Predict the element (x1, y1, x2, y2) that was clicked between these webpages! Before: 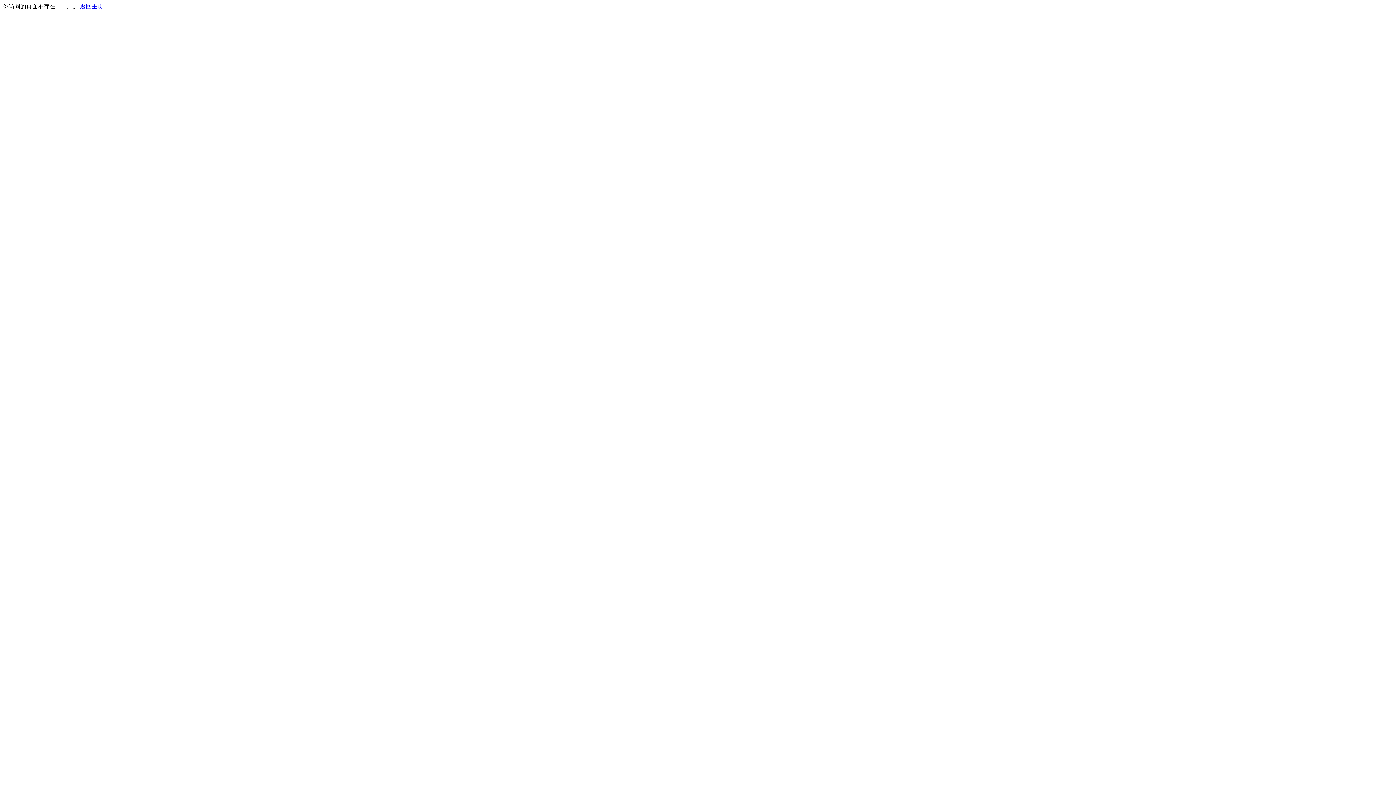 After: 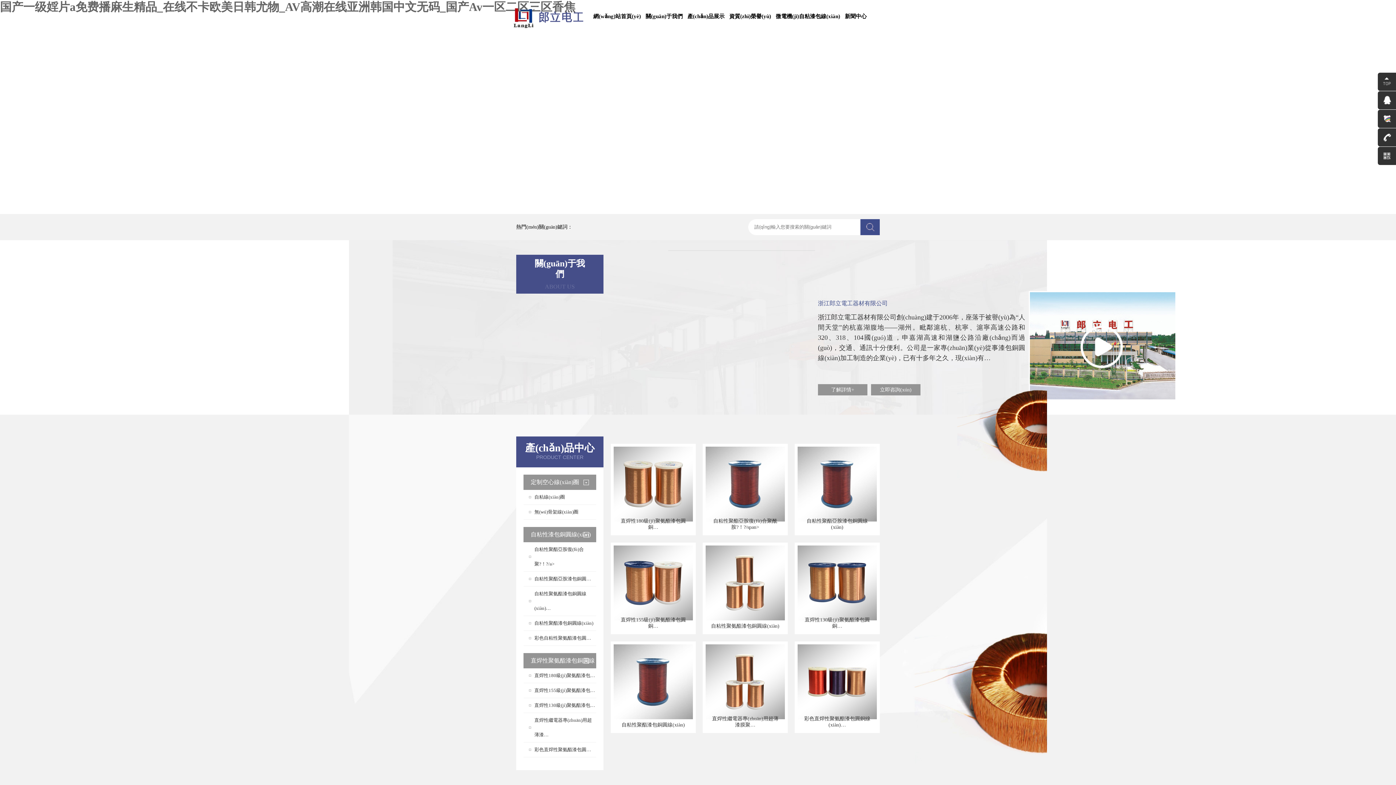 Action: bbox: (80, 3, 103, 9) label: 返回主页